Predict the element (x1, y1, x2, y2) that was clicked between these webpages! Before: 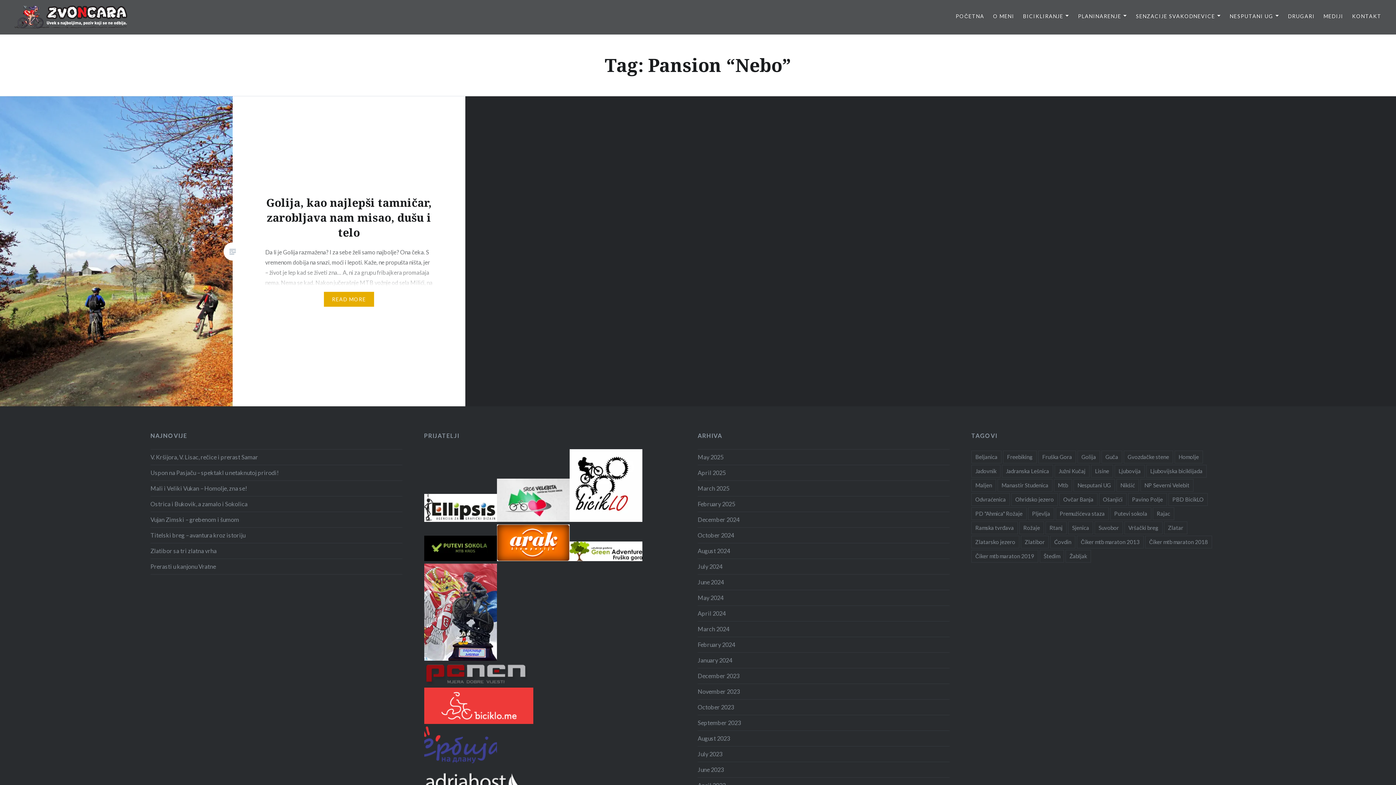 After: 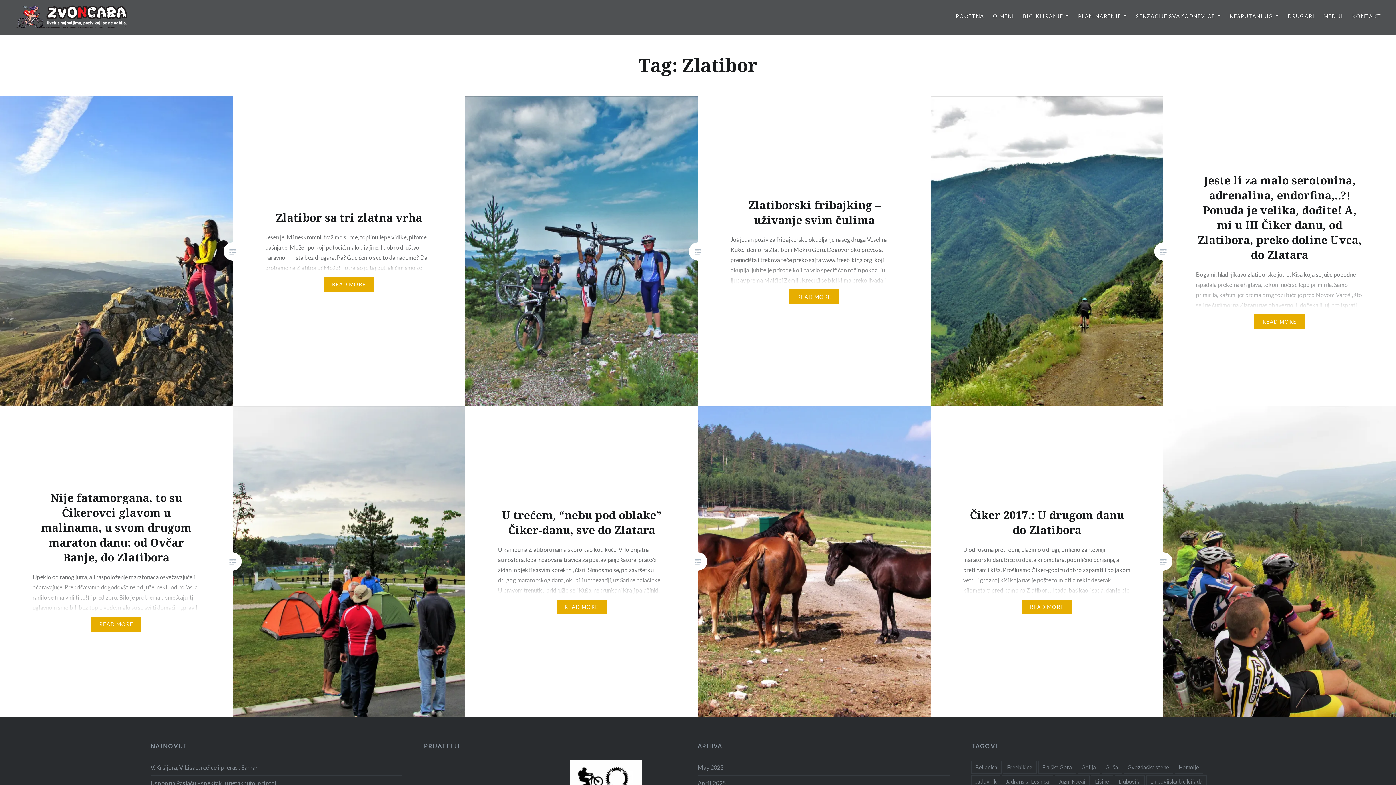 Action: label: Zlatibor (6 items) bbox: (1021, 536, 1049, 548)